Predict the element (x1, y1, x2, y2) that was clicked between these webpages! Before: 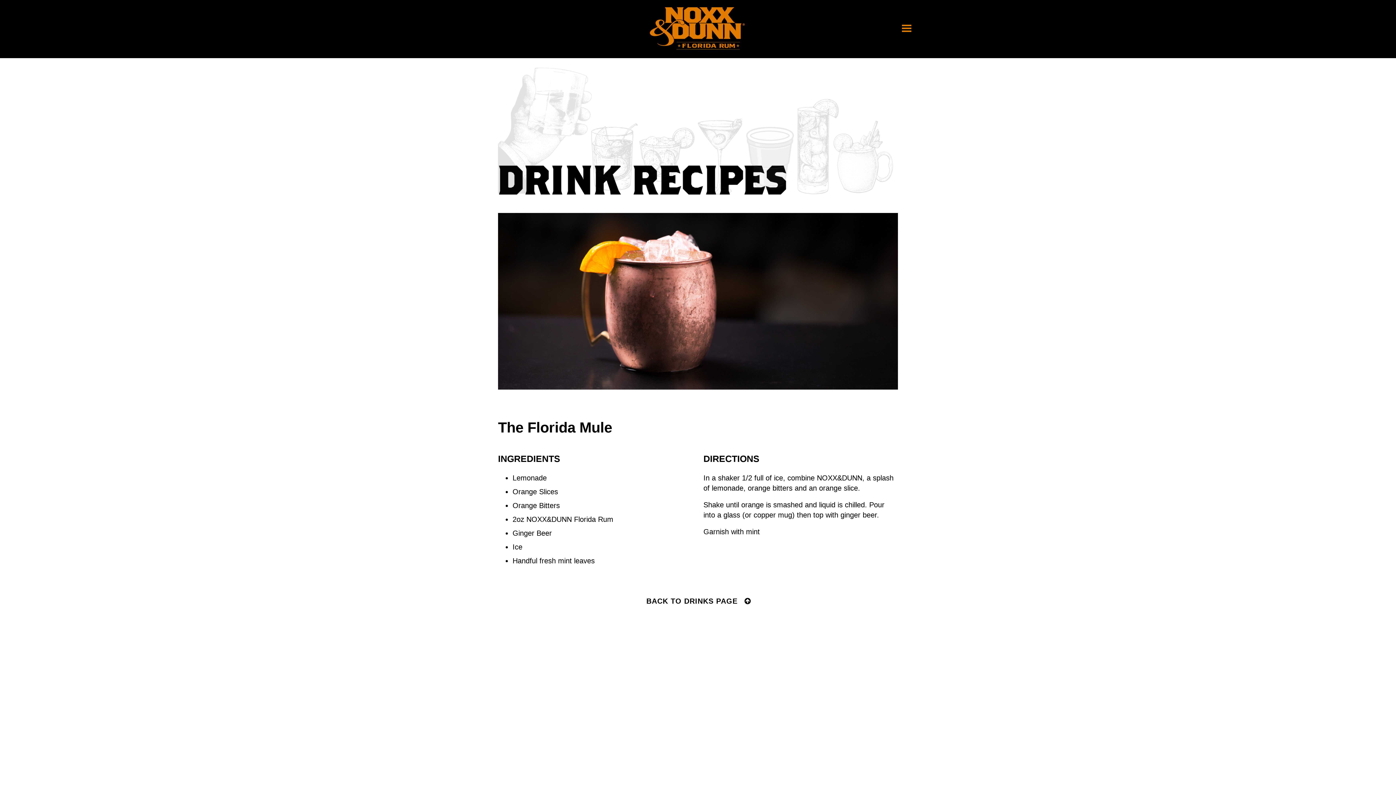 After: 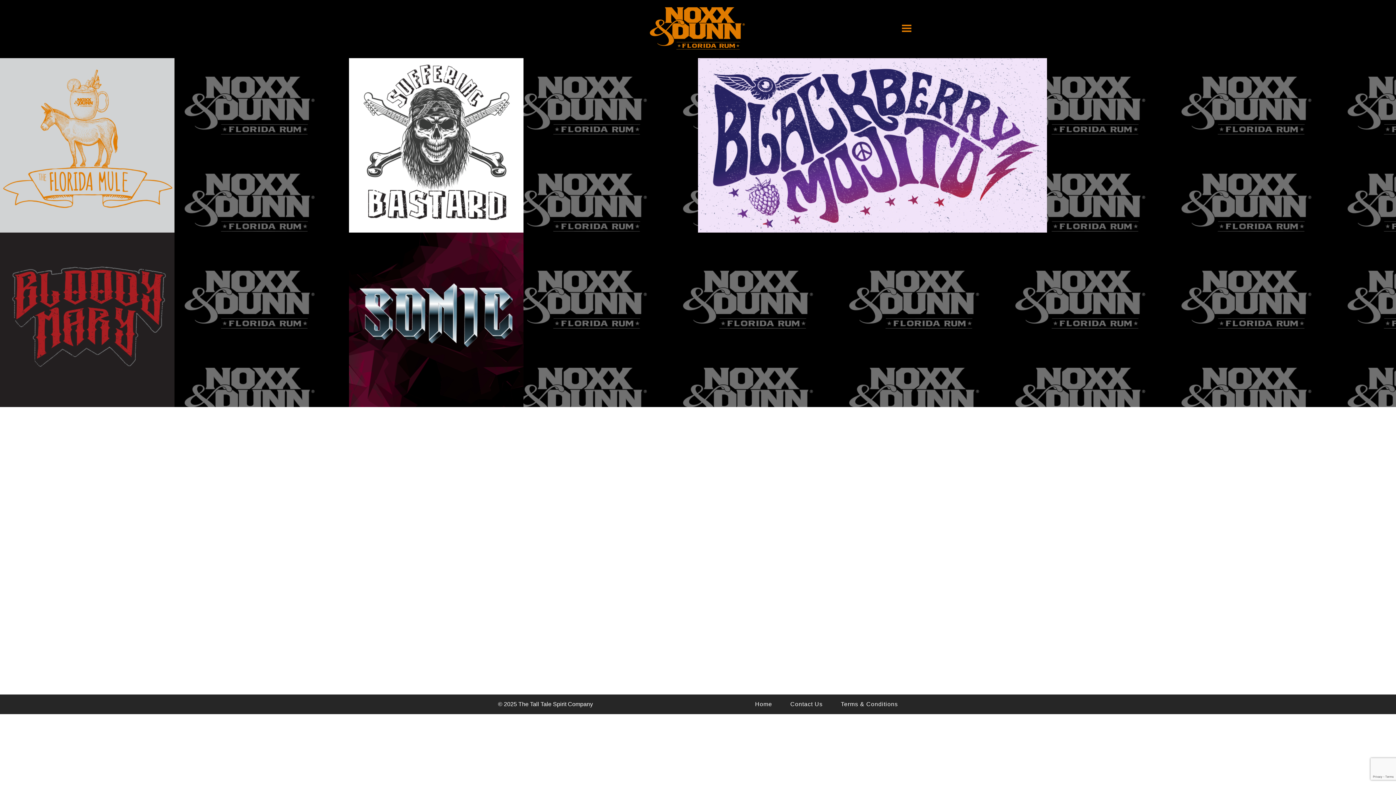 Action: label: BACK TO DRINKS PAGE bbox: (498, 584, 899, 618)